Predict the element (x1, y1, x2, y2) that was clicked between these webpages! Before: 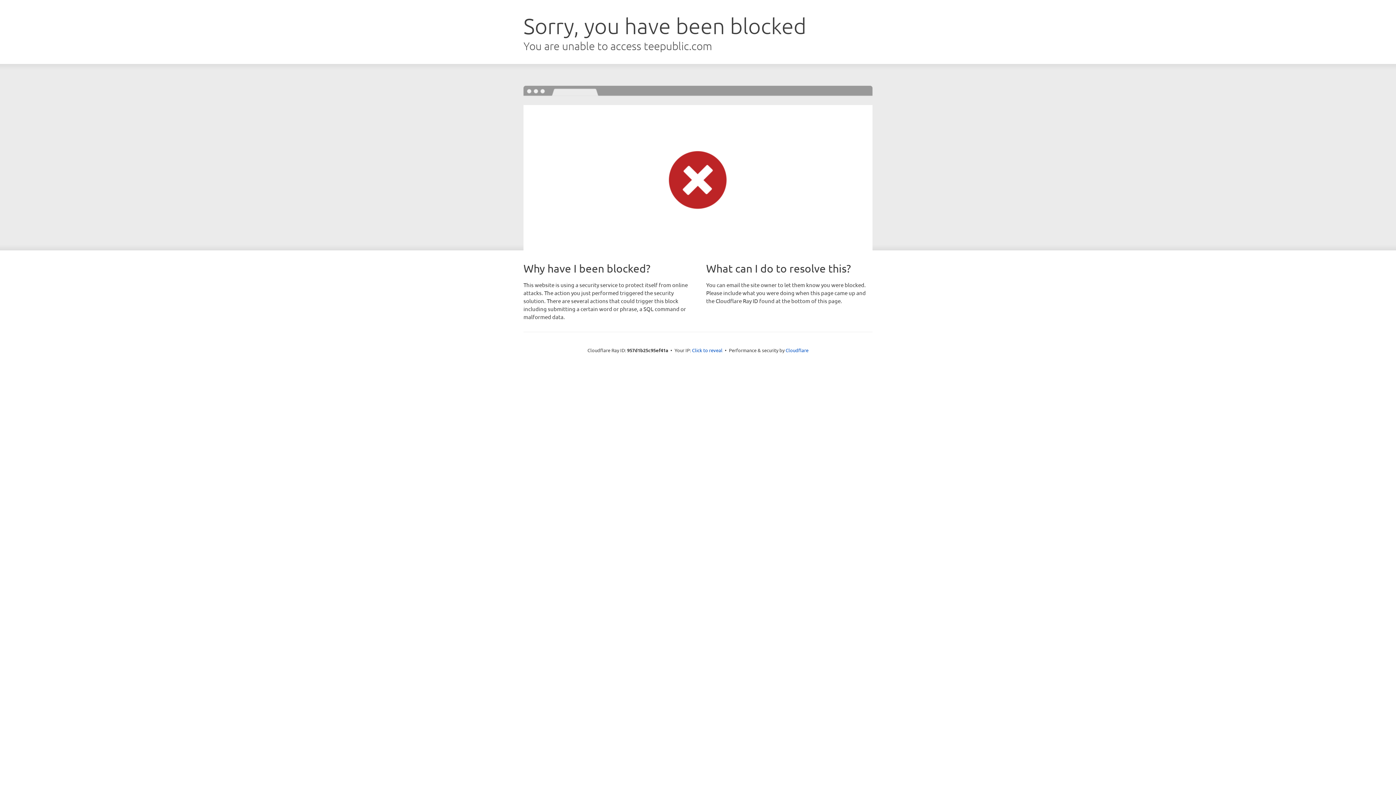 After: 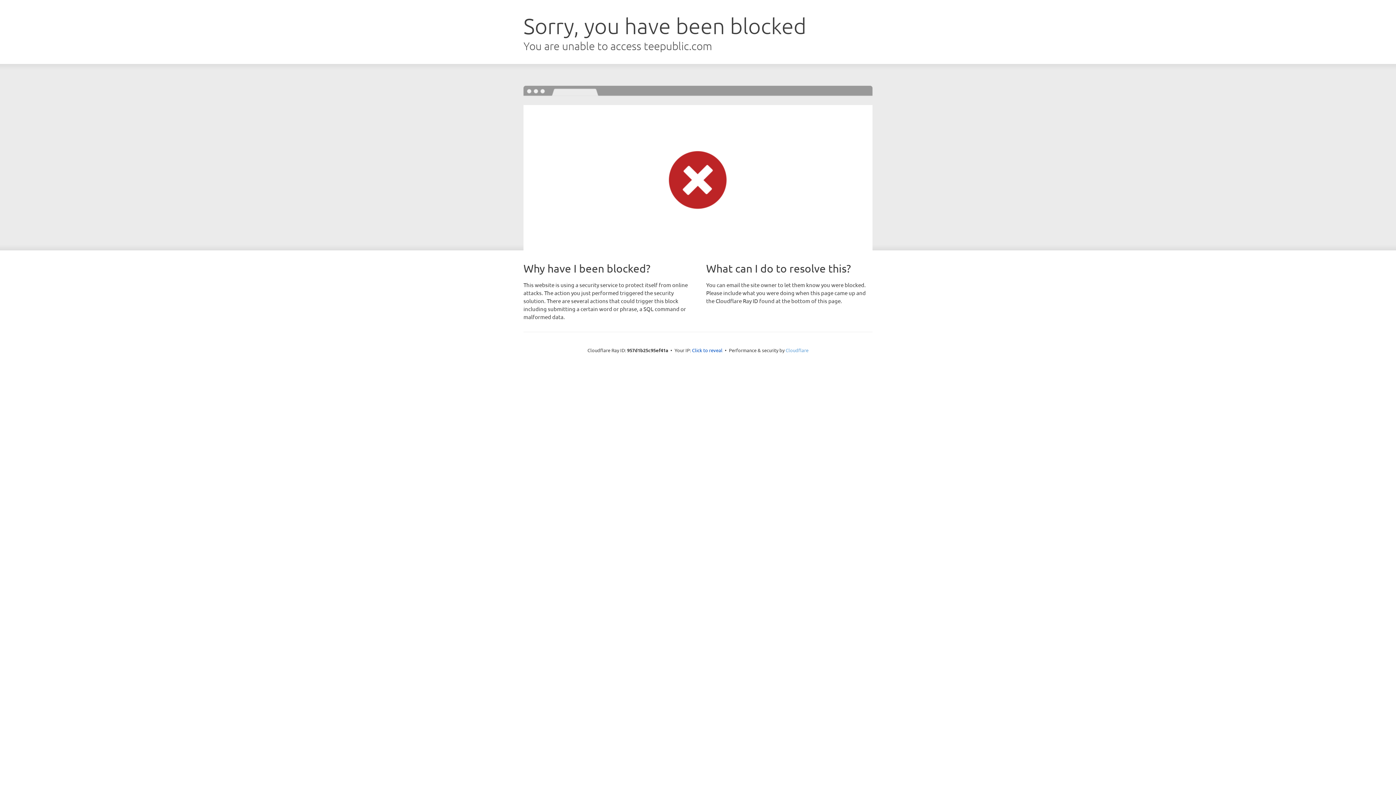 Action: label: Cloudflare bbox: (785, 347, 808, 353)